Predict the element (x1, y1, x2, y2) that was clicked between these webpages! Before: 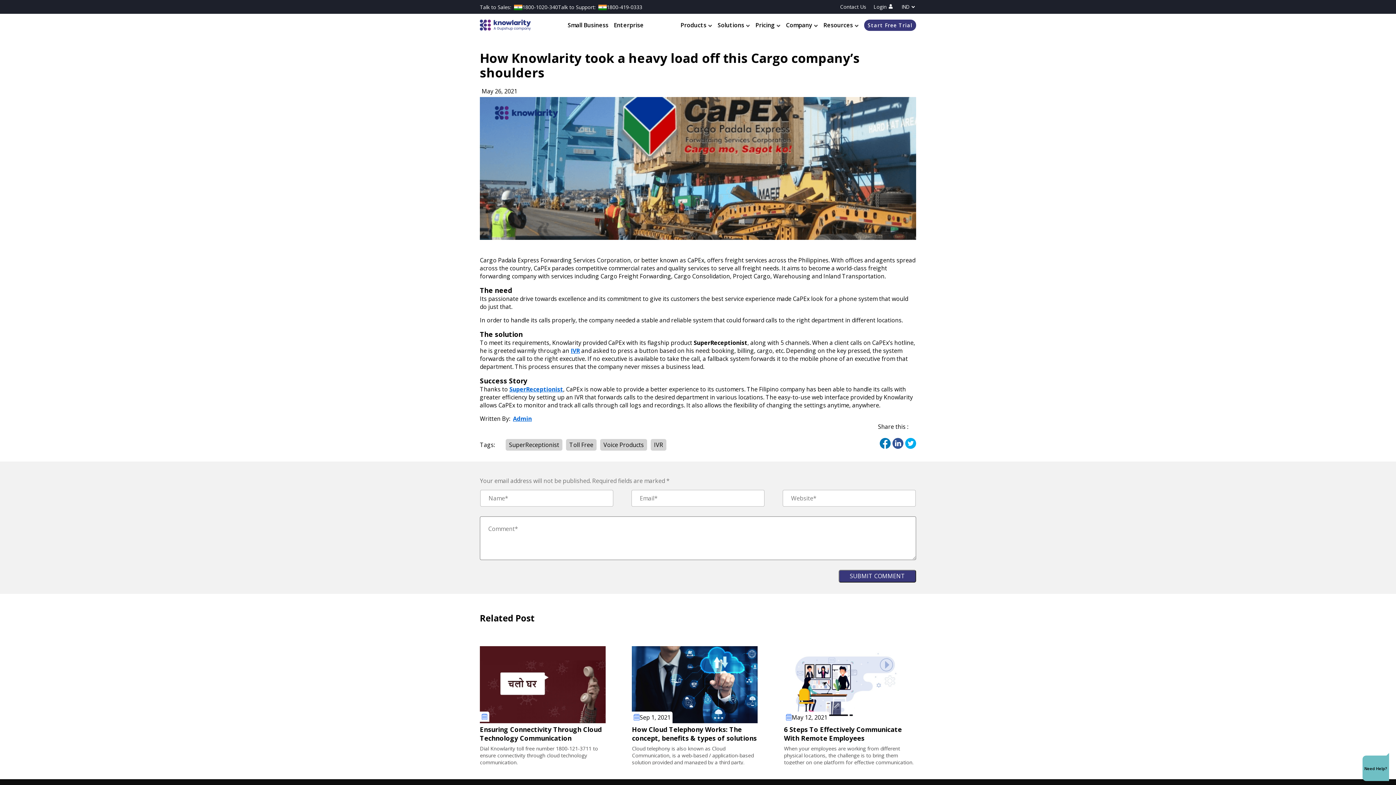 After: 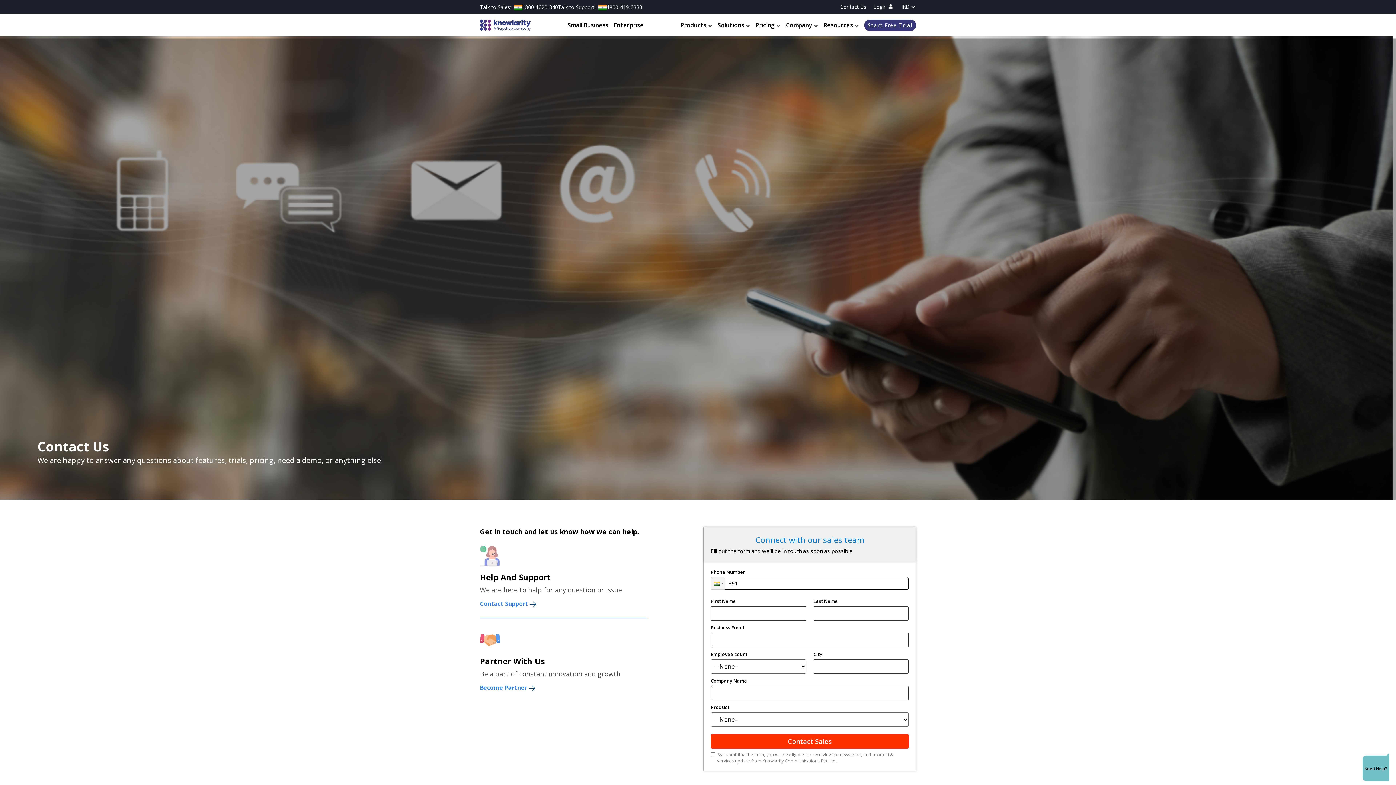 Action: label: Contact Us bbox: (840, 3, 866, 10)